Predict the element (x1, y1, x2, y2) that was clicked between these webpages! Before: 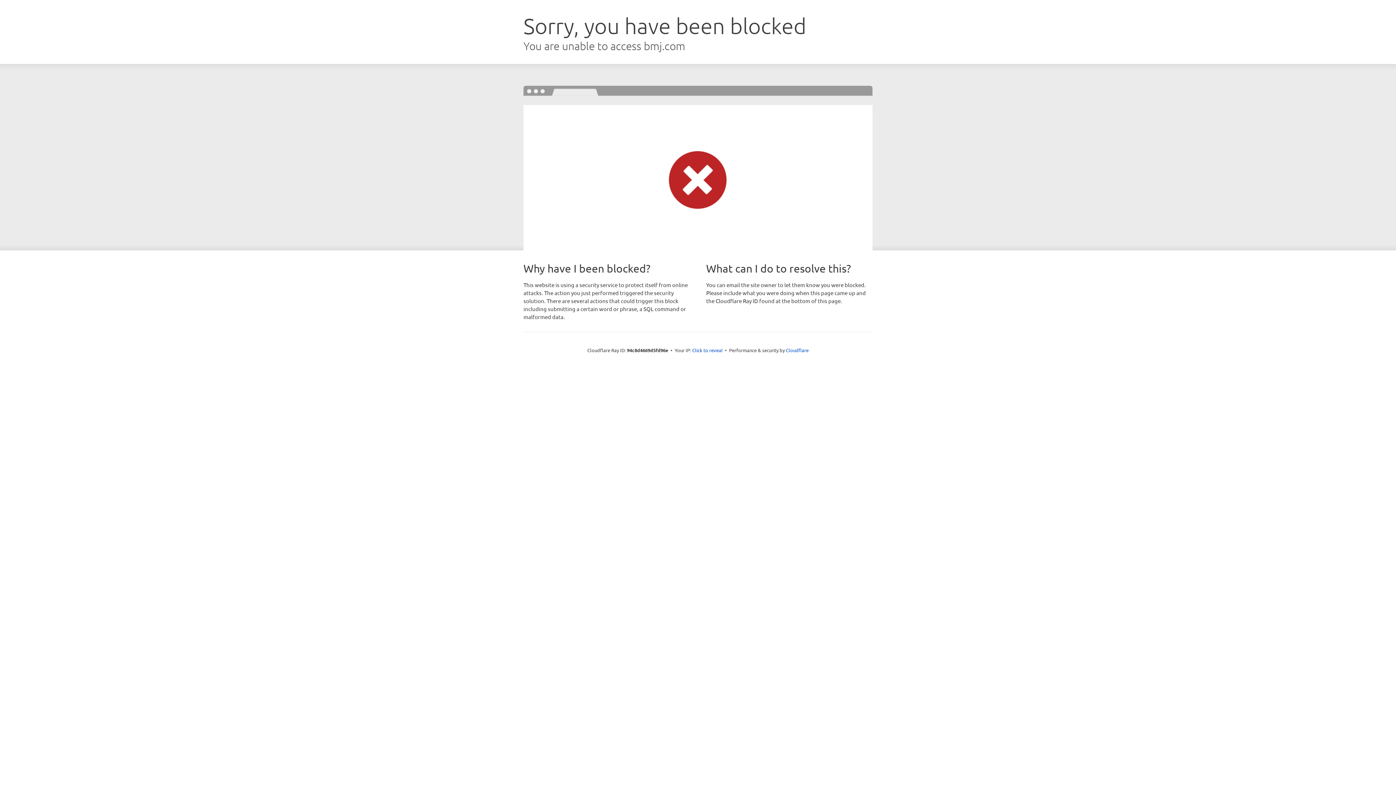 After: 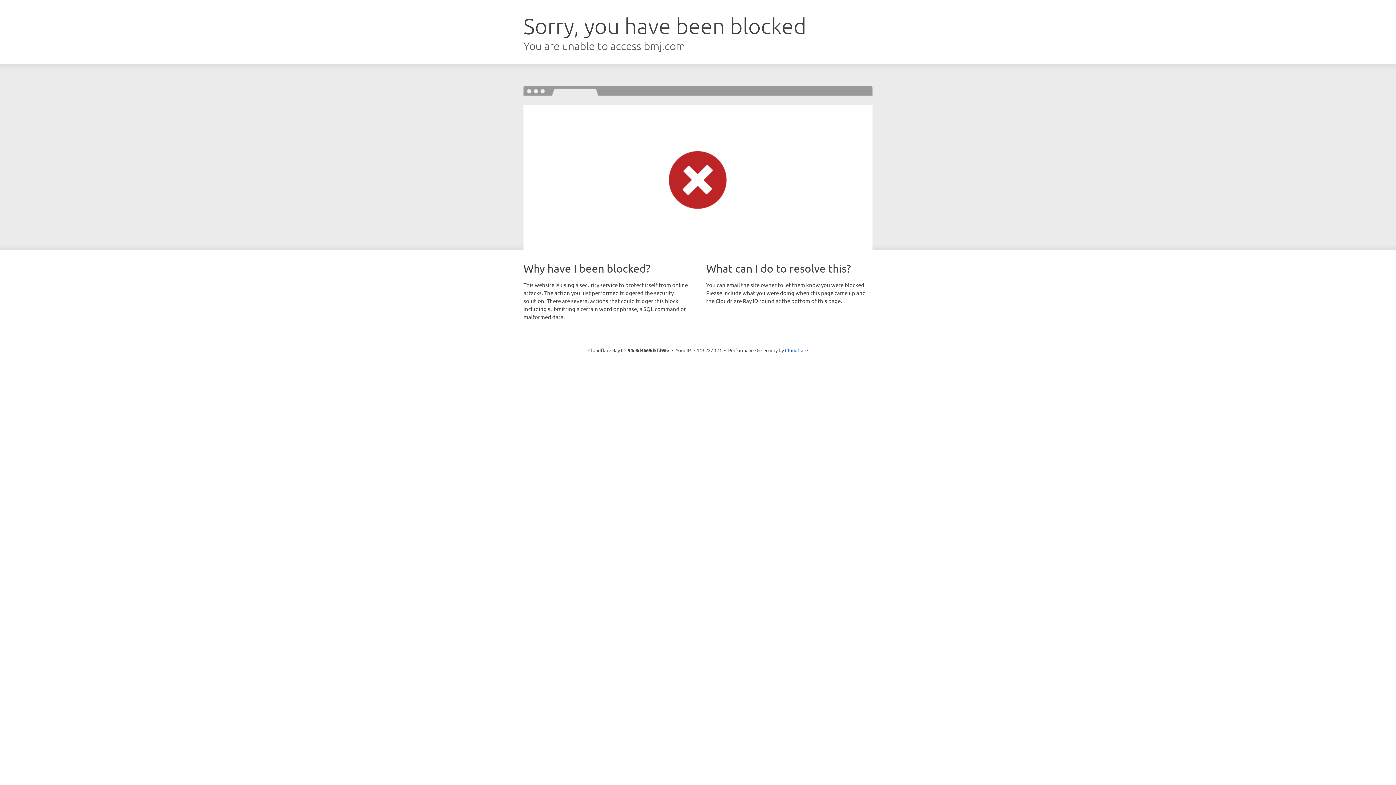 Action: label: Click to reveal bbox: (692, 346, 722, 353)